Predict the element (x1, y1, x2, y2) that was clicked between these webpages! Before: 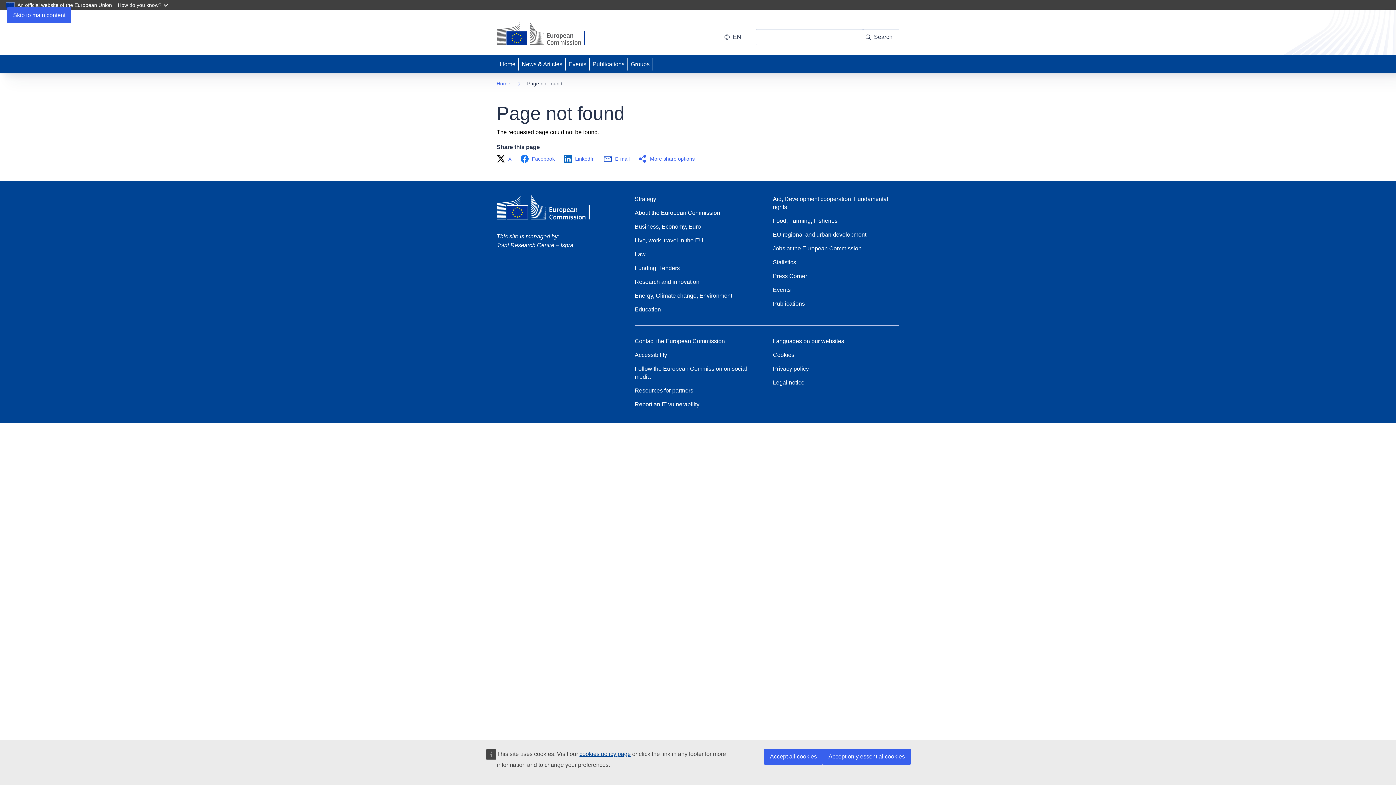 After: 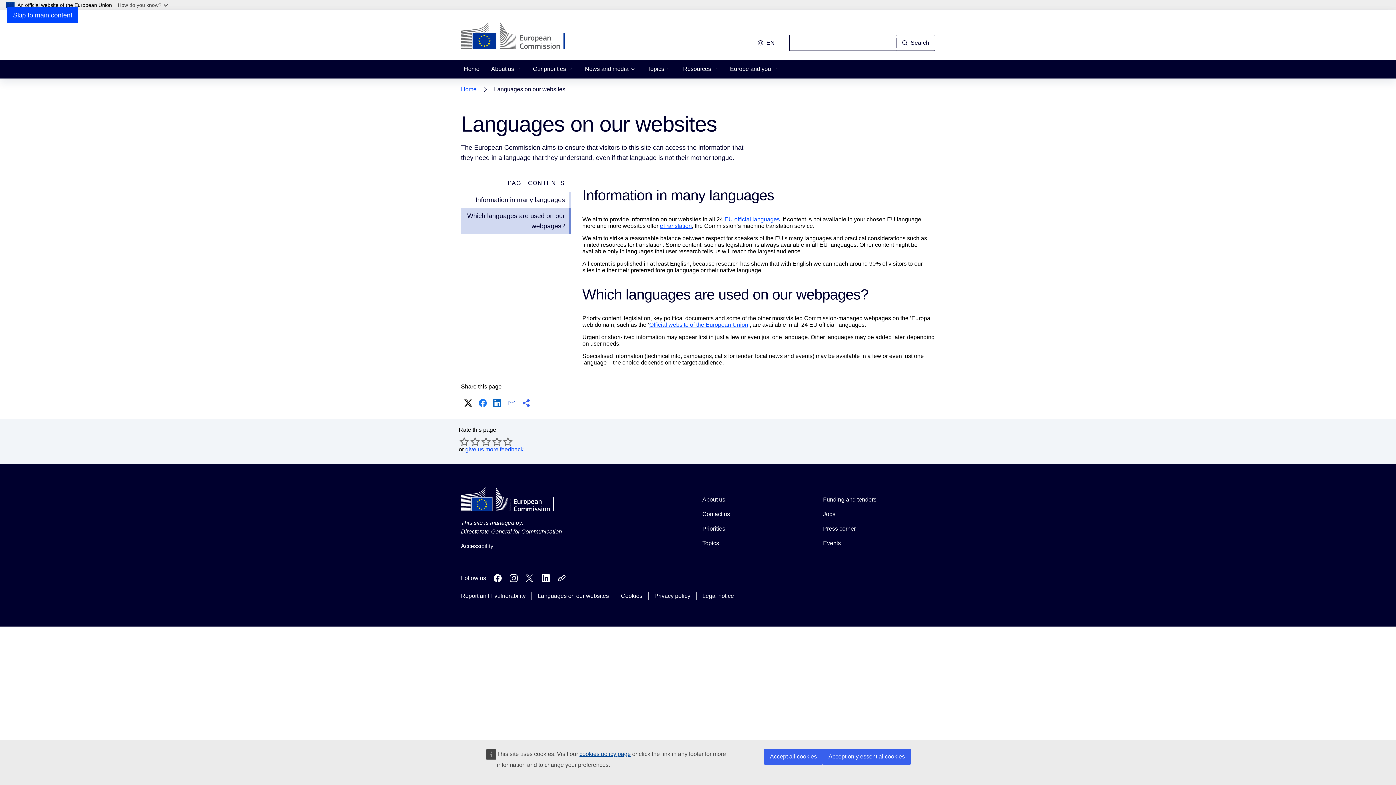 Action: label: Languages on our websites bbox: (773, 337, 844, 345)